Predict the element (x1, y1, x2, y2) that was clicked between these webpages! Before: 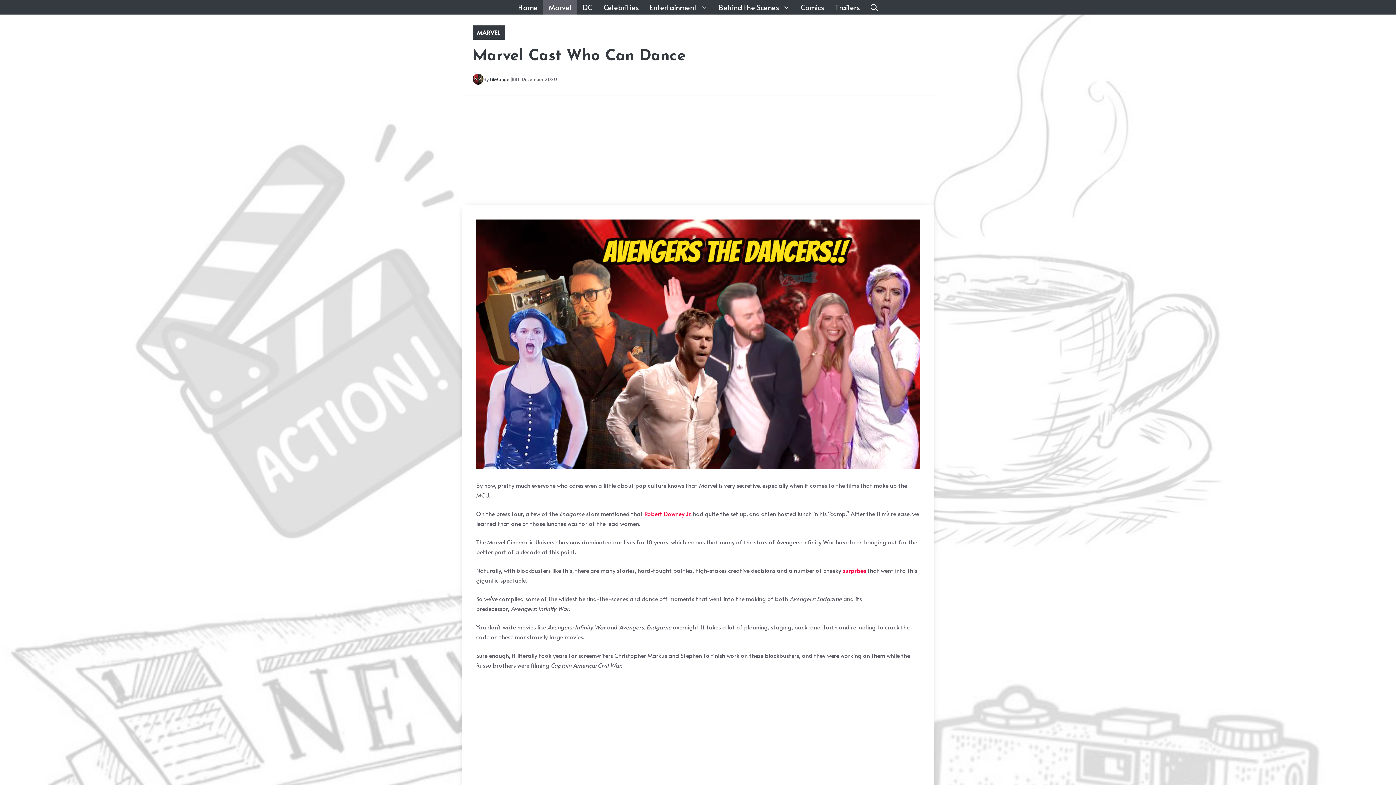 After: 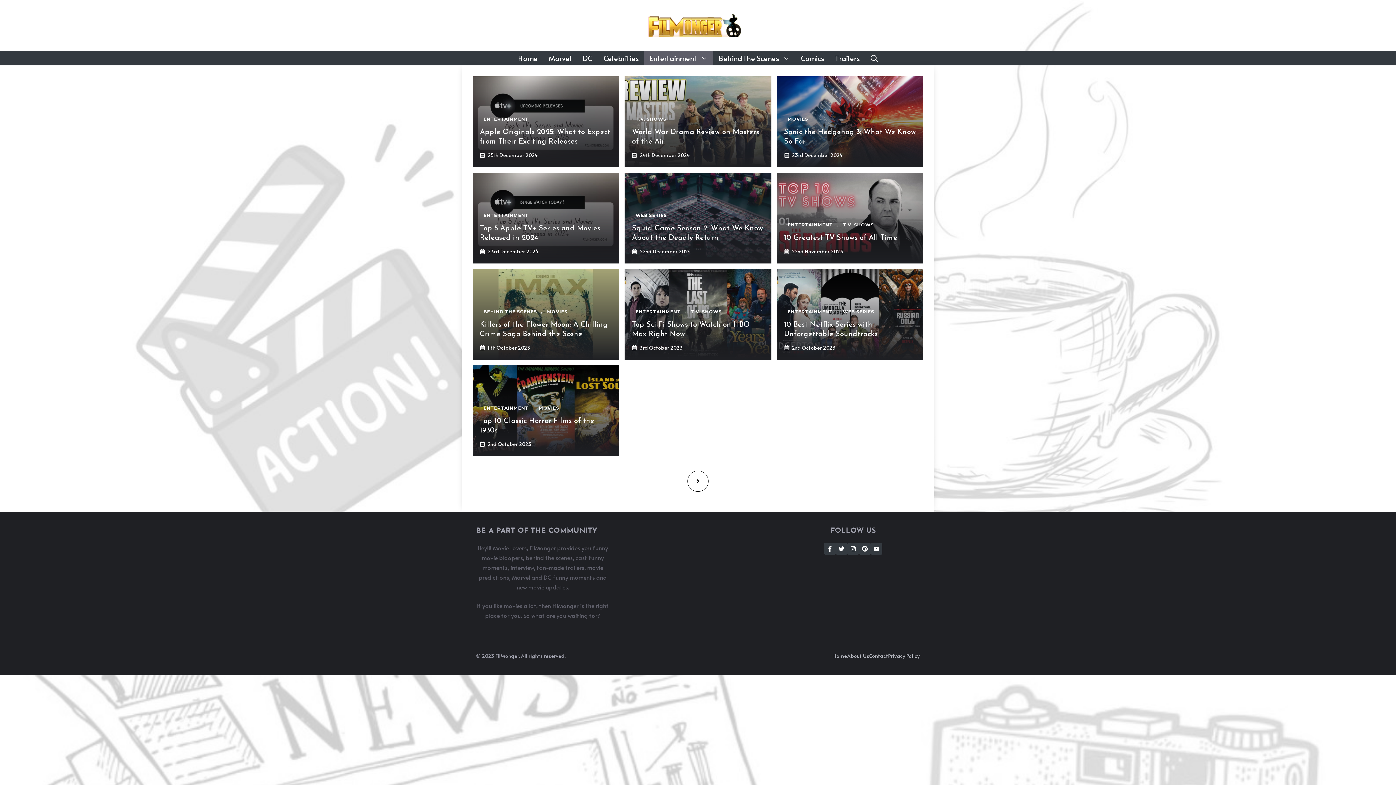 Action: label: Entertainment bbox: (644, 0, 713, 14)